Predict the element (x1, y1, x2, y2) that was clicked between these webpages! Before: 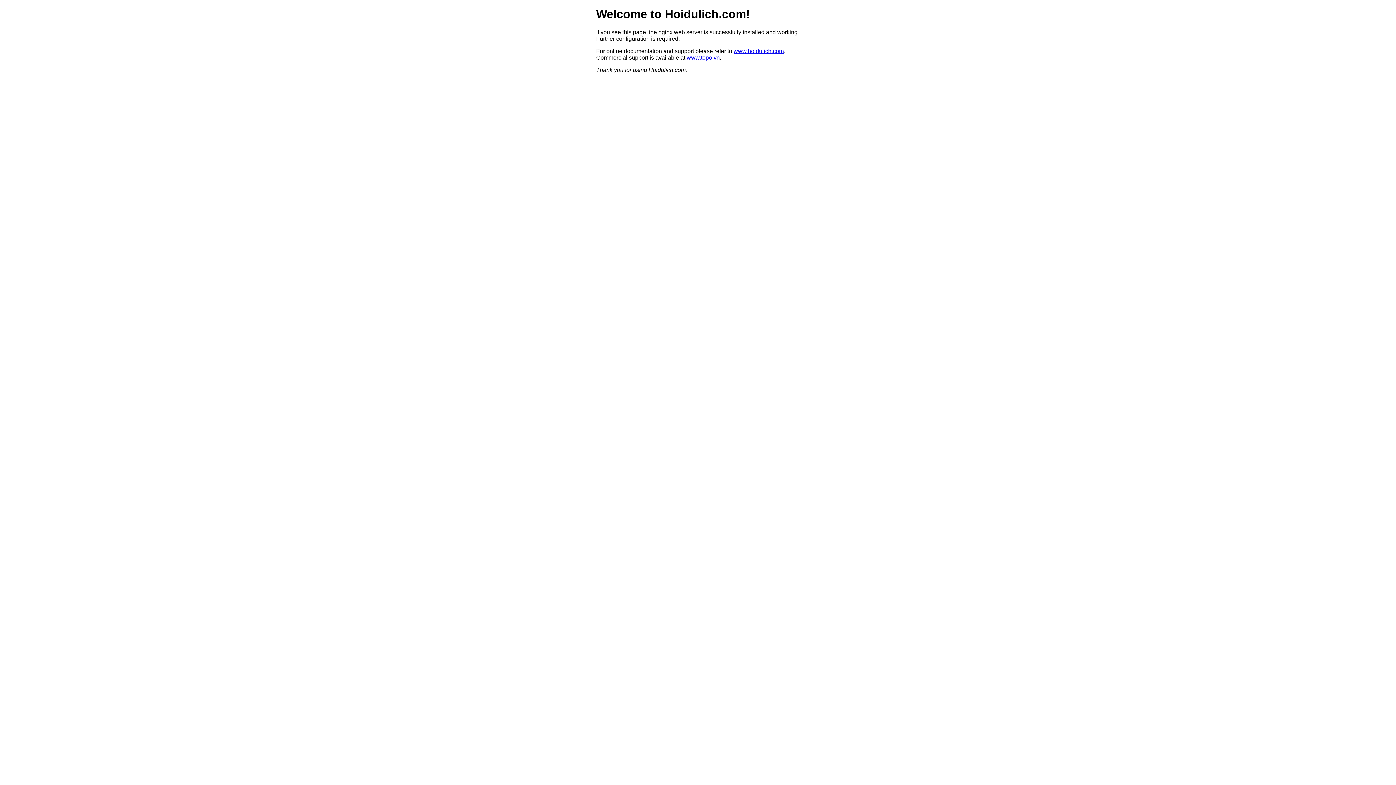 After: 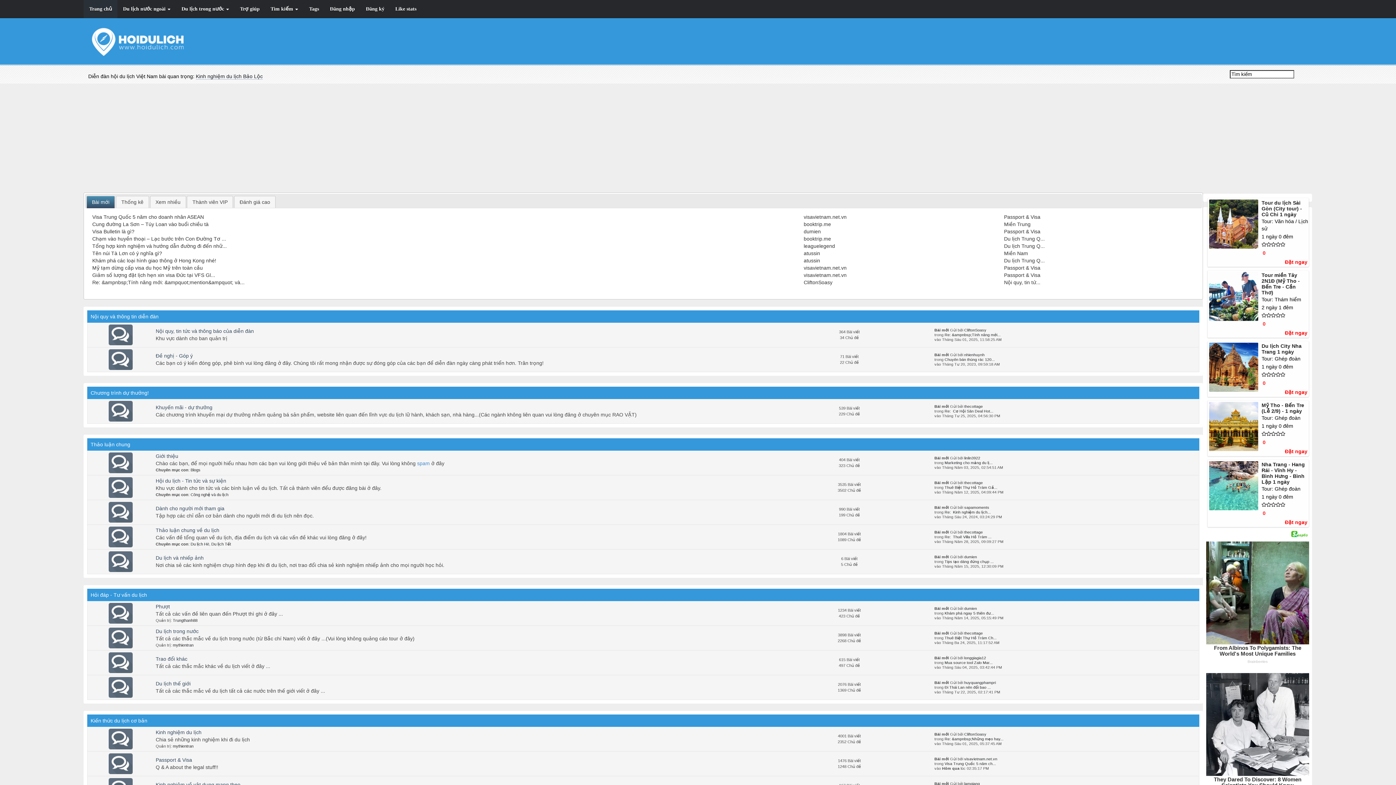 Action: label: www.hoidulich.com bbox: (733, 47, 784, 54)